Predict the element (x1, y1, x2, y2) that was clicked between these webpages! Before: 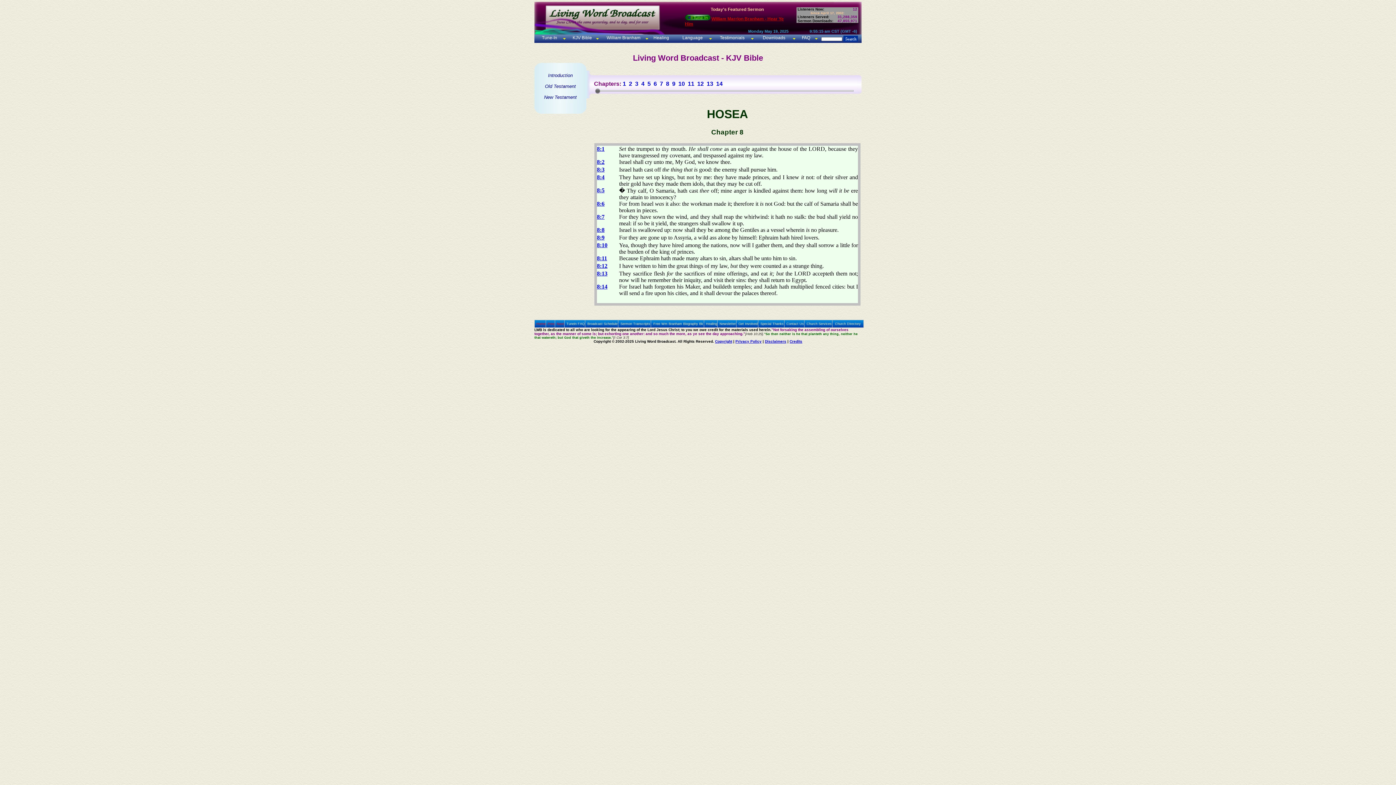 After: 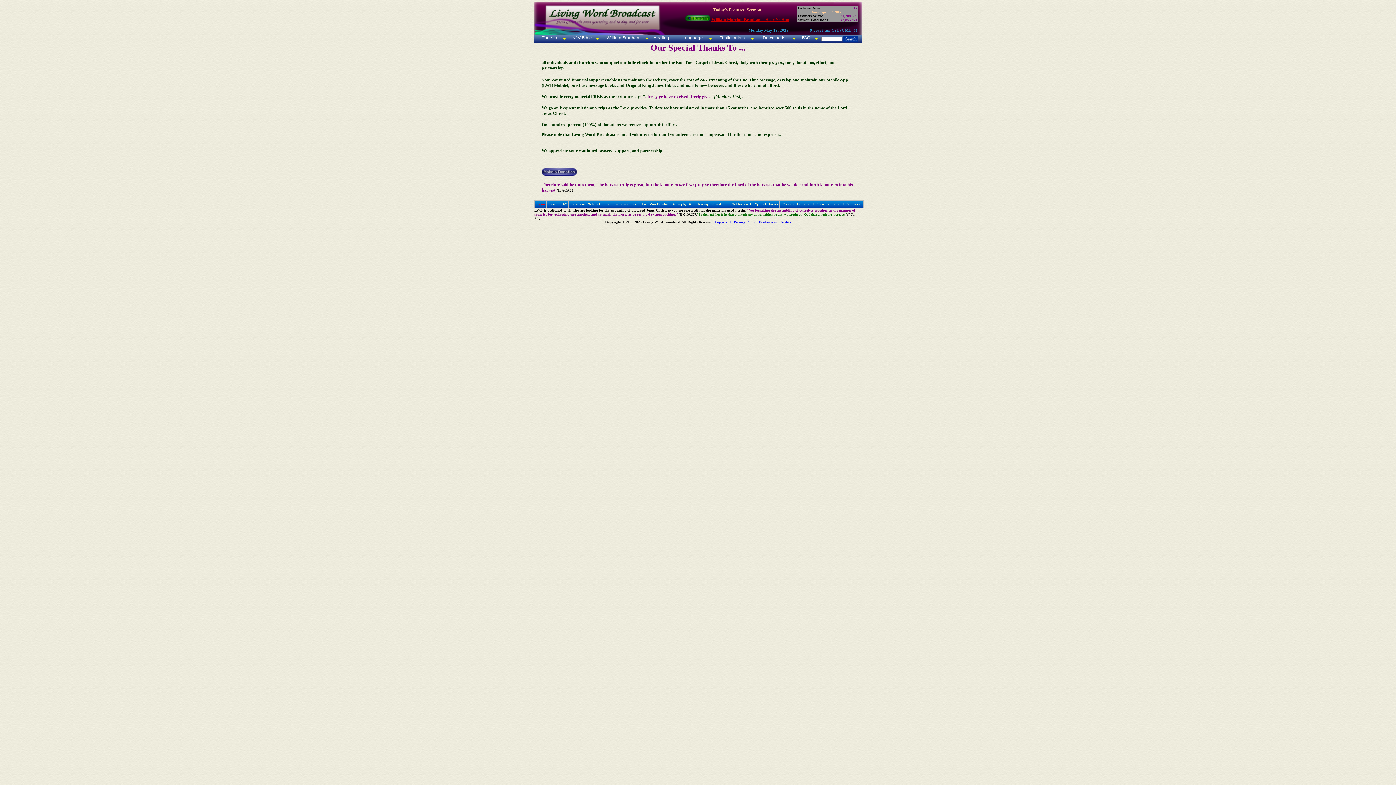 Action: bbox: (789, 339, 802, 343) label: Credits